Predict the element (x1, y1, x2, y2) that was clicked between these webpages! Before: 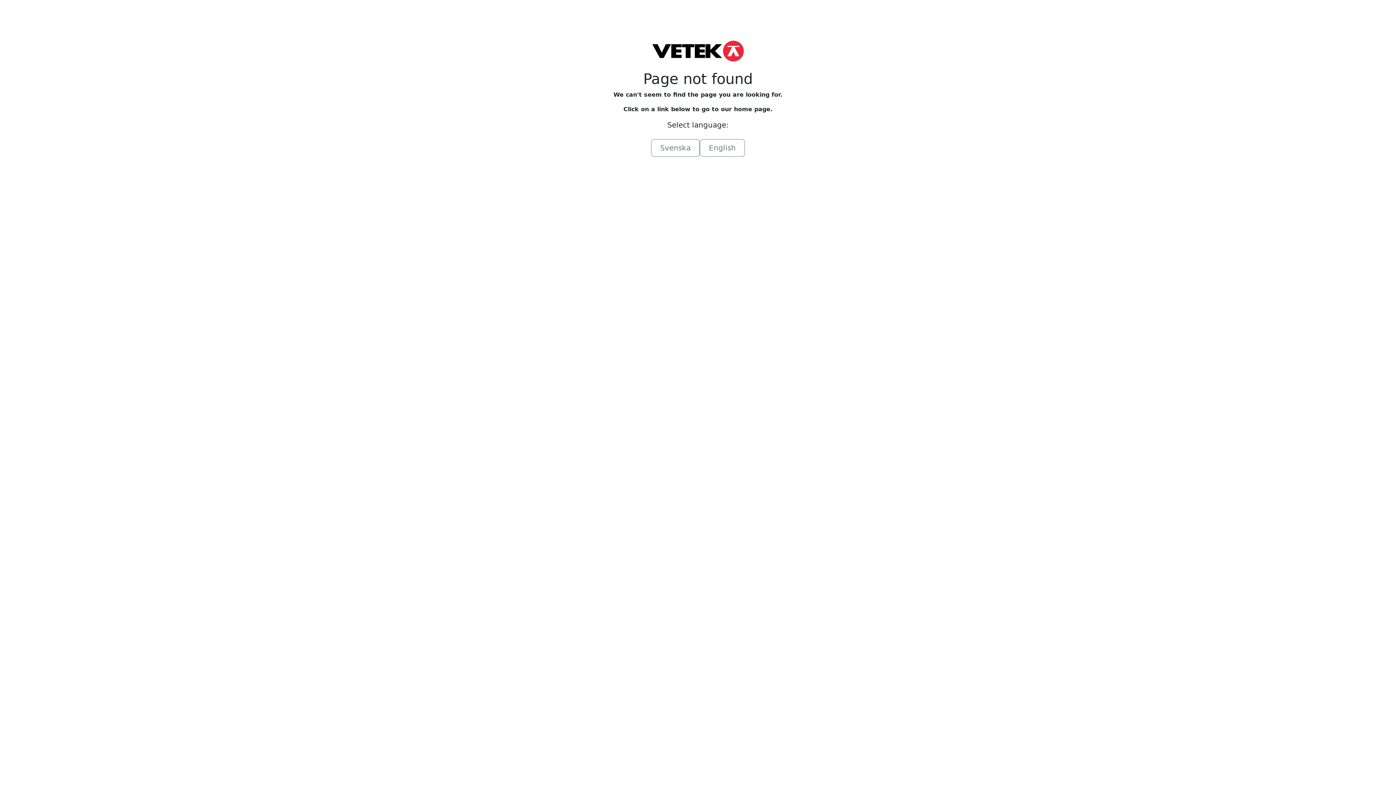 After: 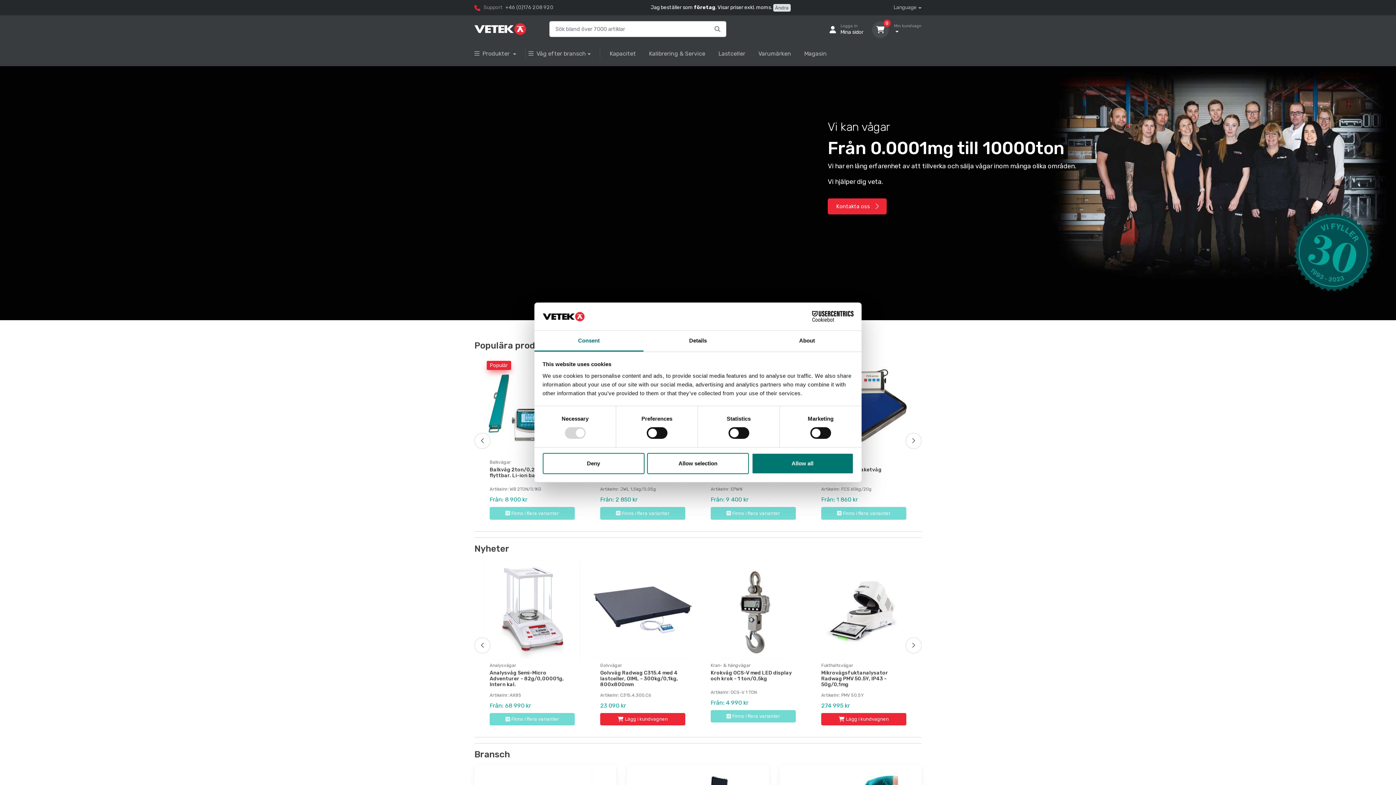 Action: label: Svenska bbox: (651, 139, 700, 156)